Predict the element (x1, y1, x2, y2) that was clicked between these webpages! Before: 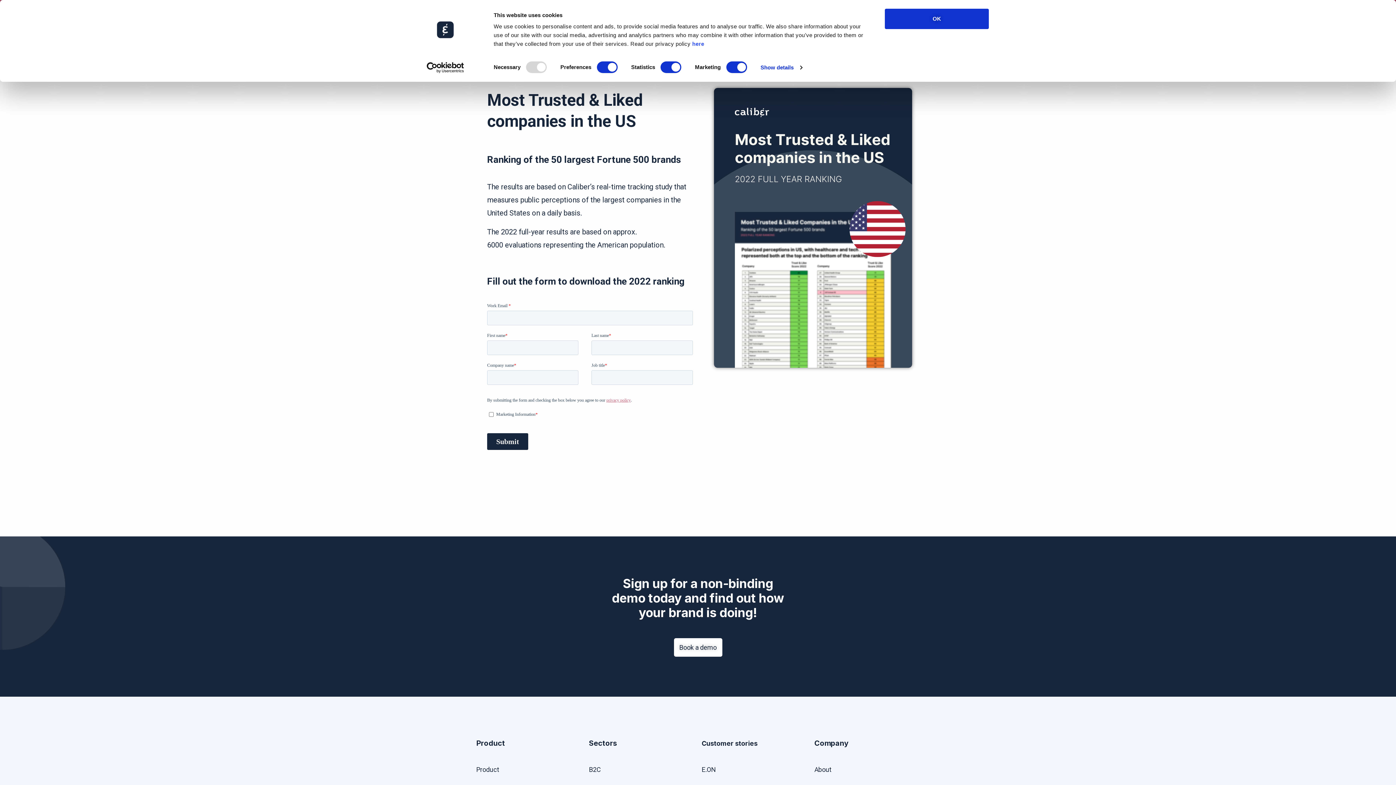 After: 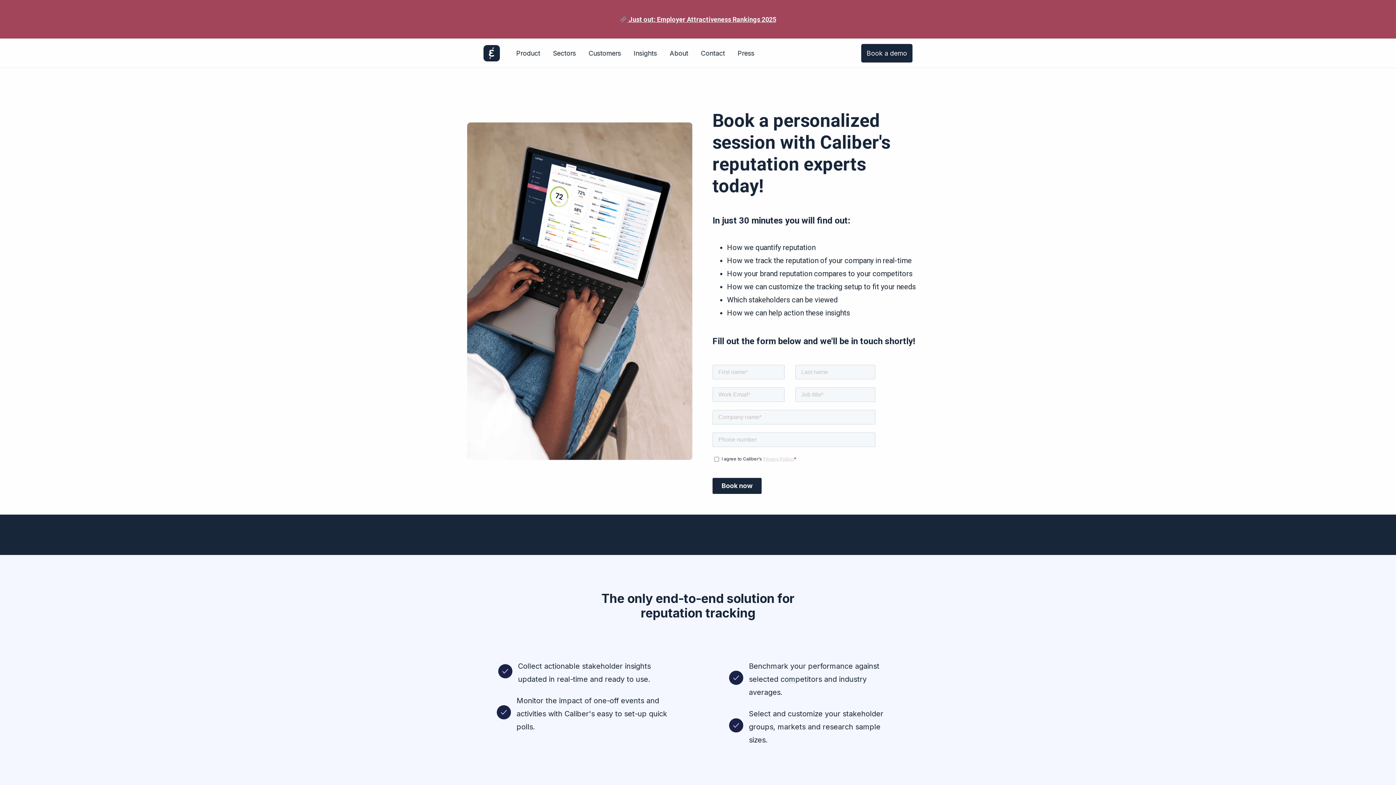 Action: bbox: (674, 638, 722, 657) label: Book a demo